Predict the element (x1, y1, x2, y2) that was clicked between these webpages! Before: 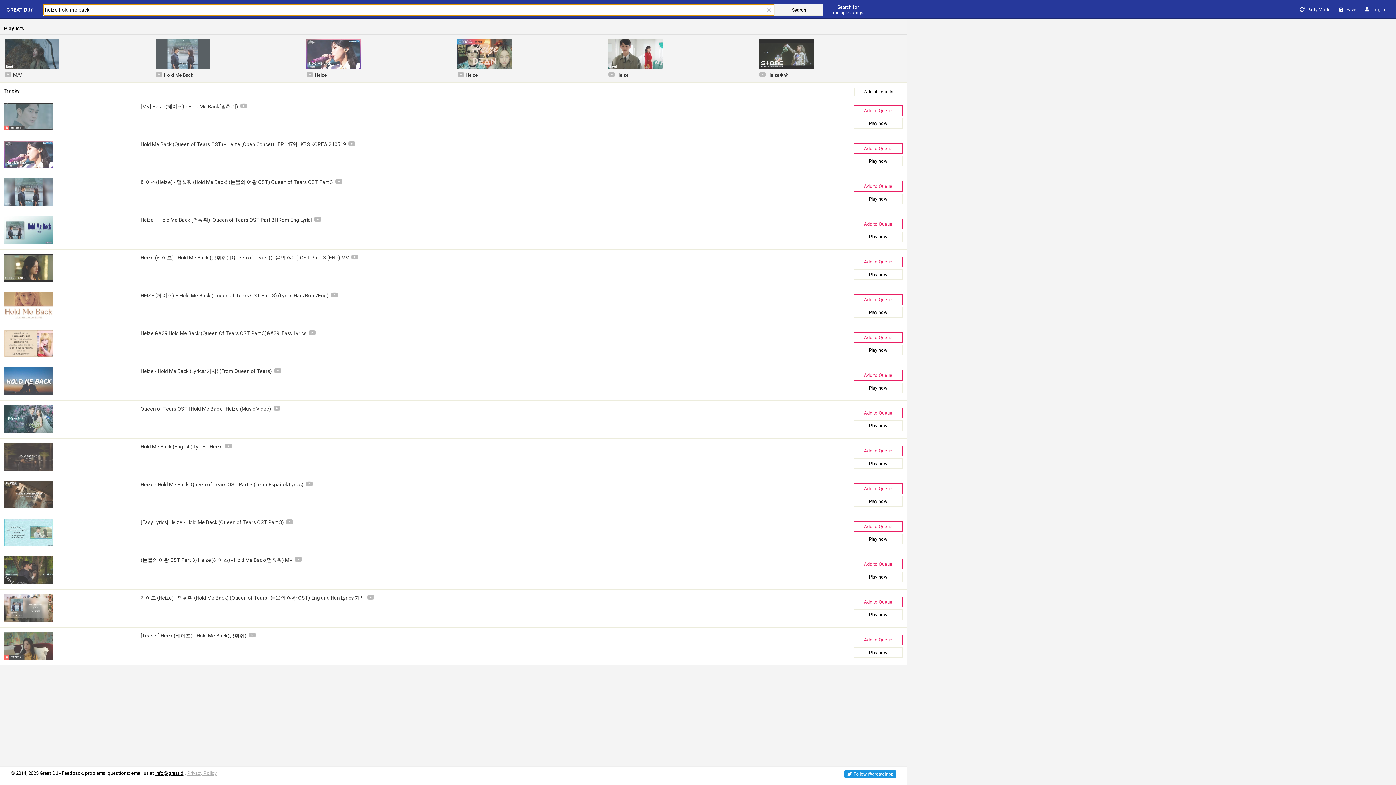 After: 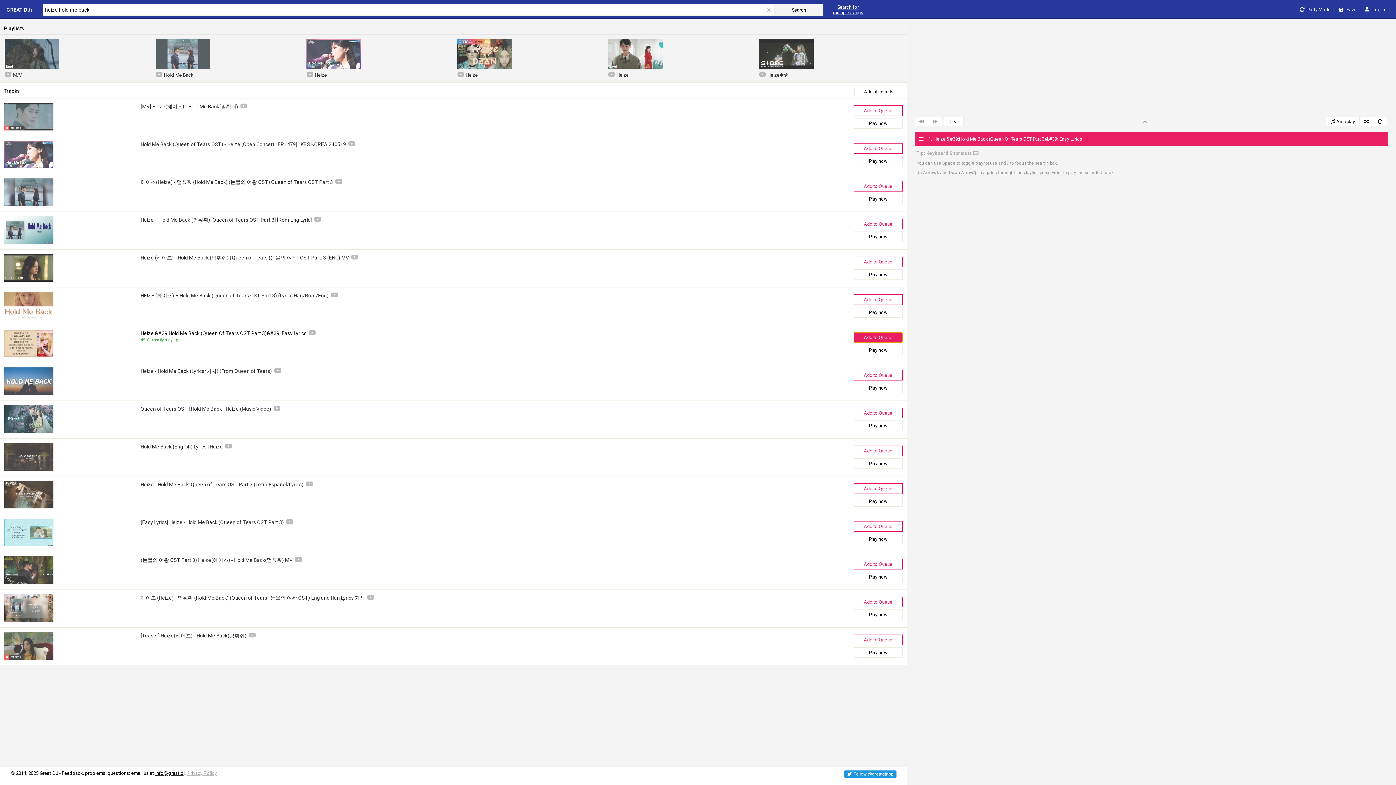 Action: bbox: (853, 332, 902, 342) label: Add to Queue